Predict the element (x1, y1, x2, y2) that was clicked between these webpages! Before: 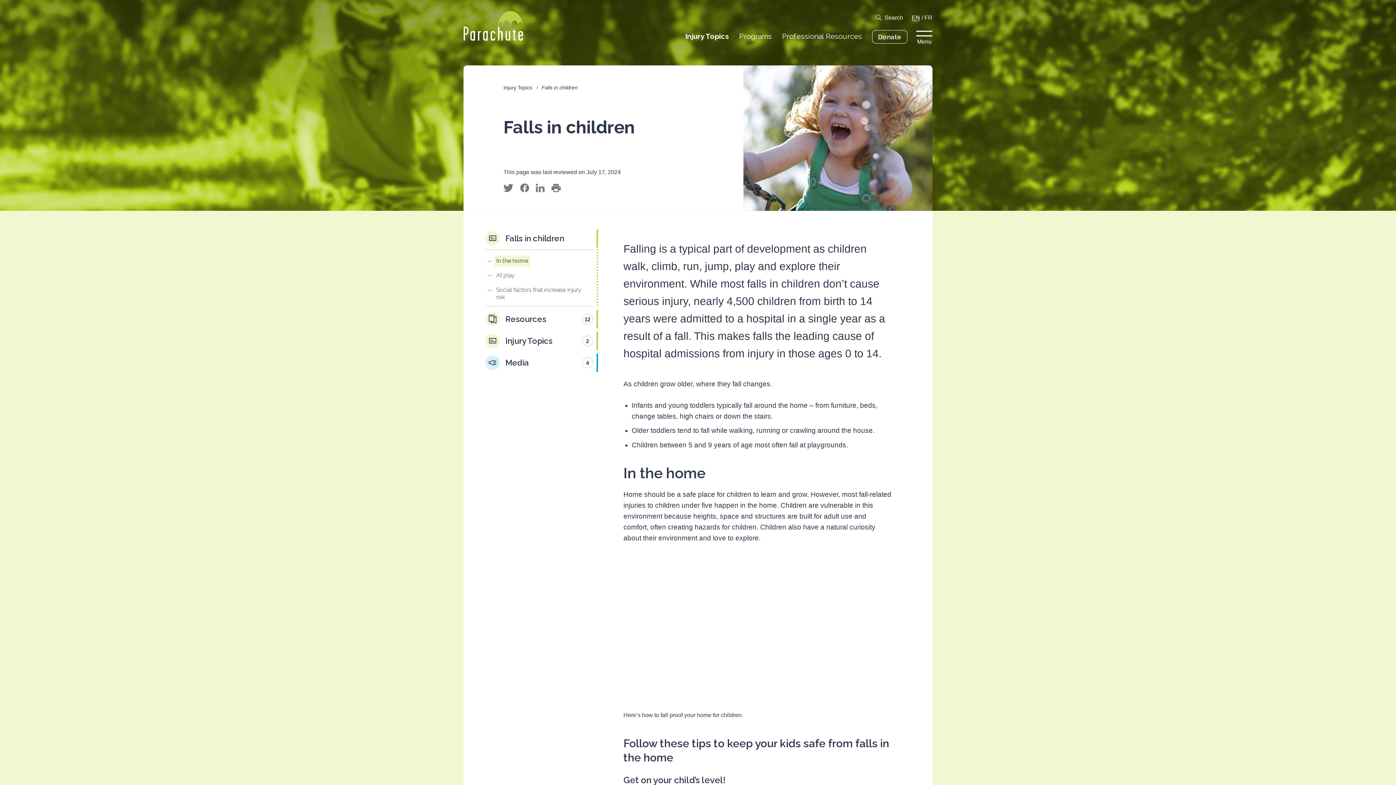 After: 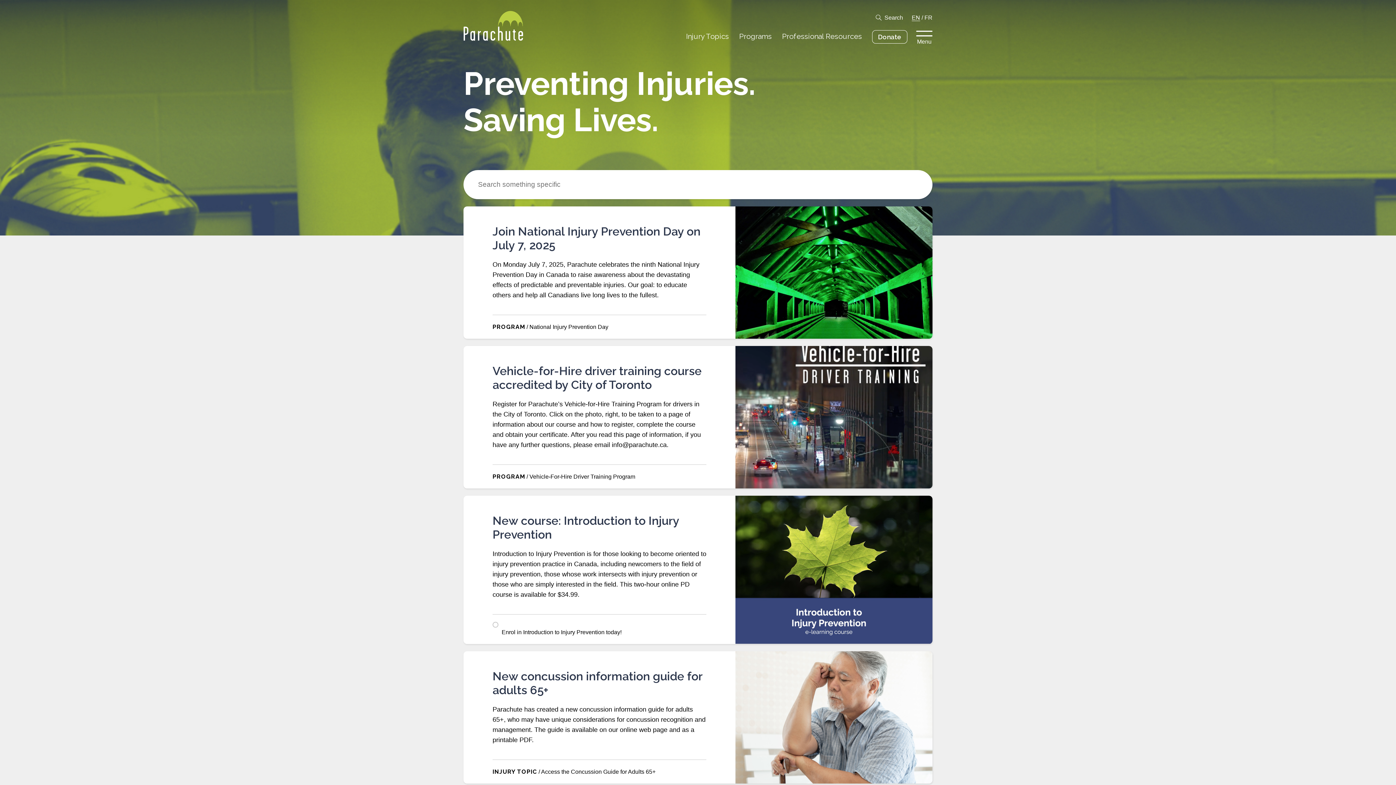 Action: bbox: (463, 10, 523, 41)